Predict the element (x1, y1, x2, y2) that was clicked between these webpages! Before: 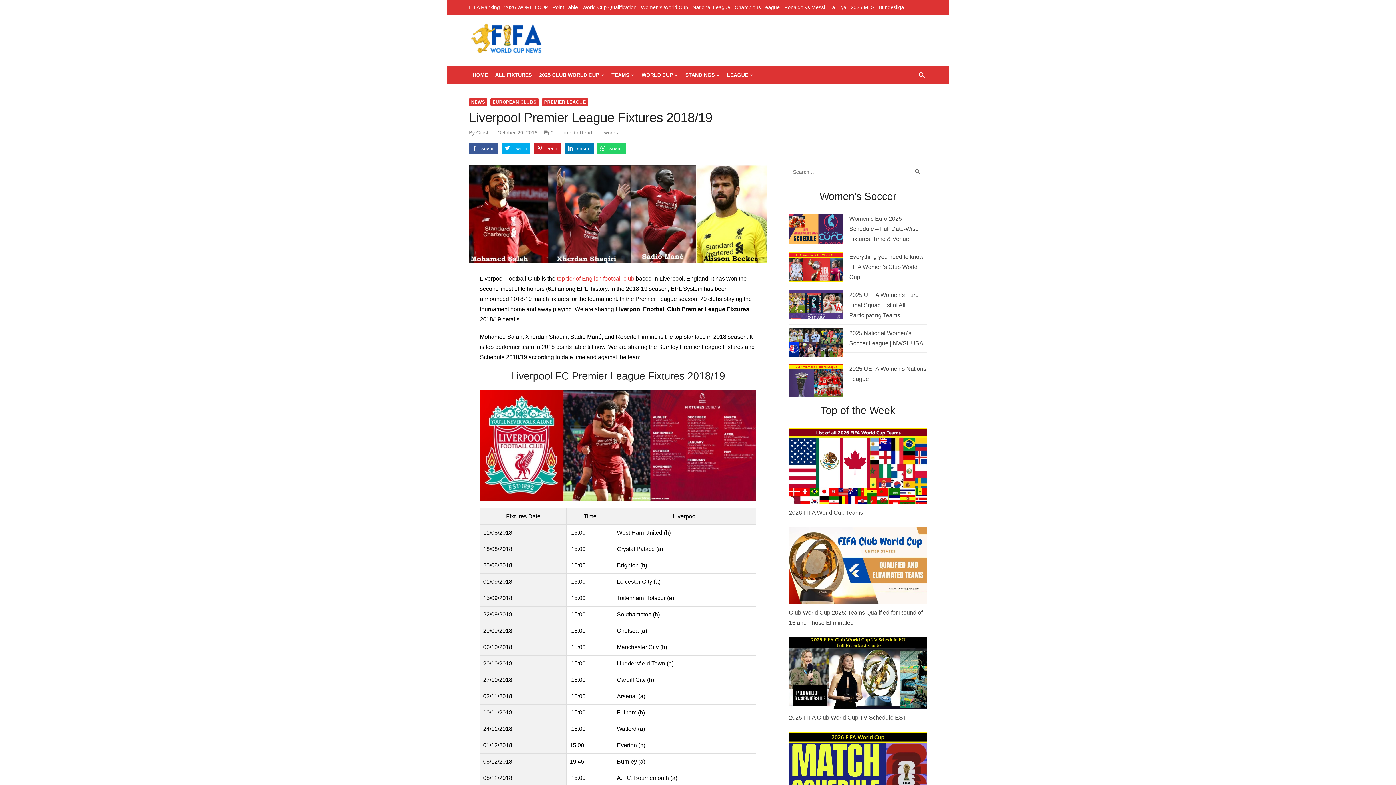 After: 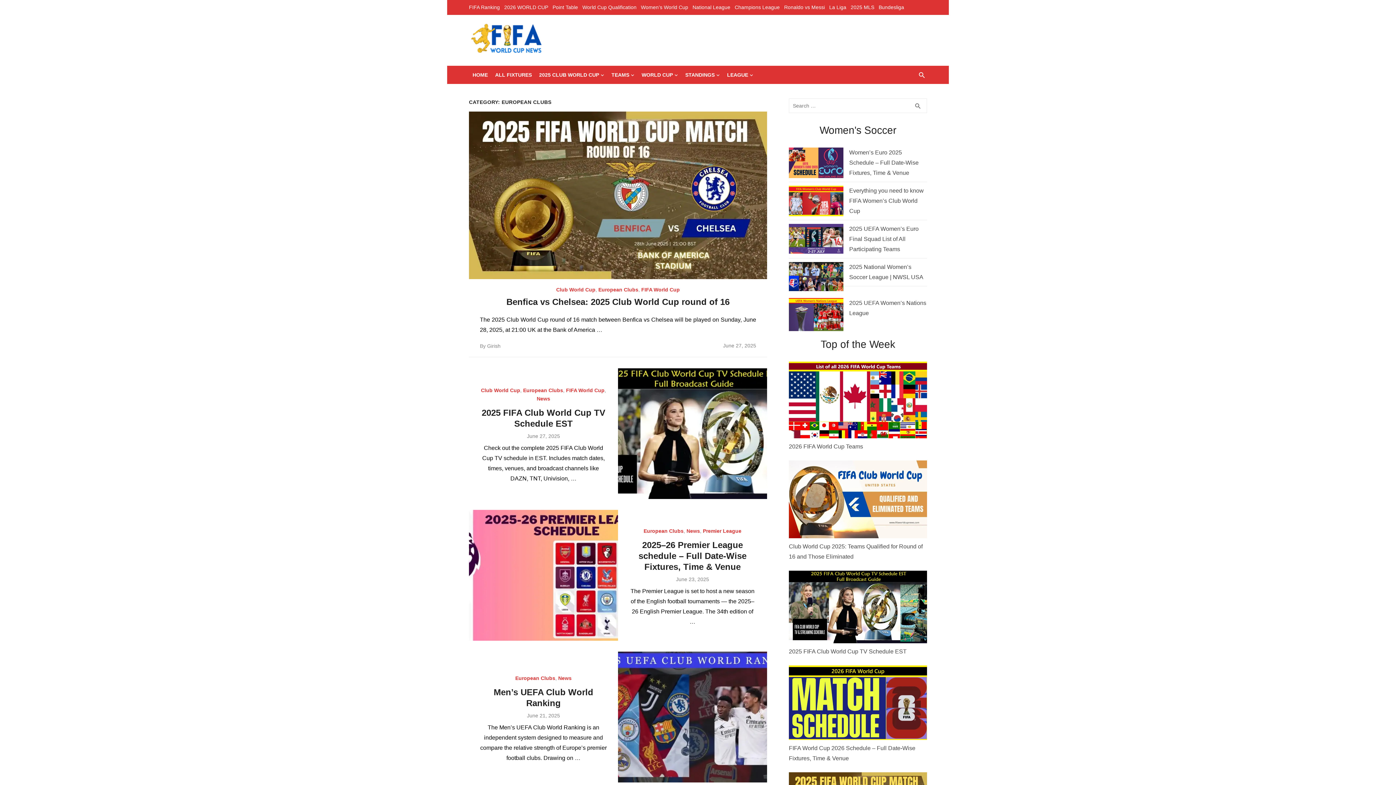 Action: bbox: (490, 98, 538, 105) label: EUROPEAN CLUBS